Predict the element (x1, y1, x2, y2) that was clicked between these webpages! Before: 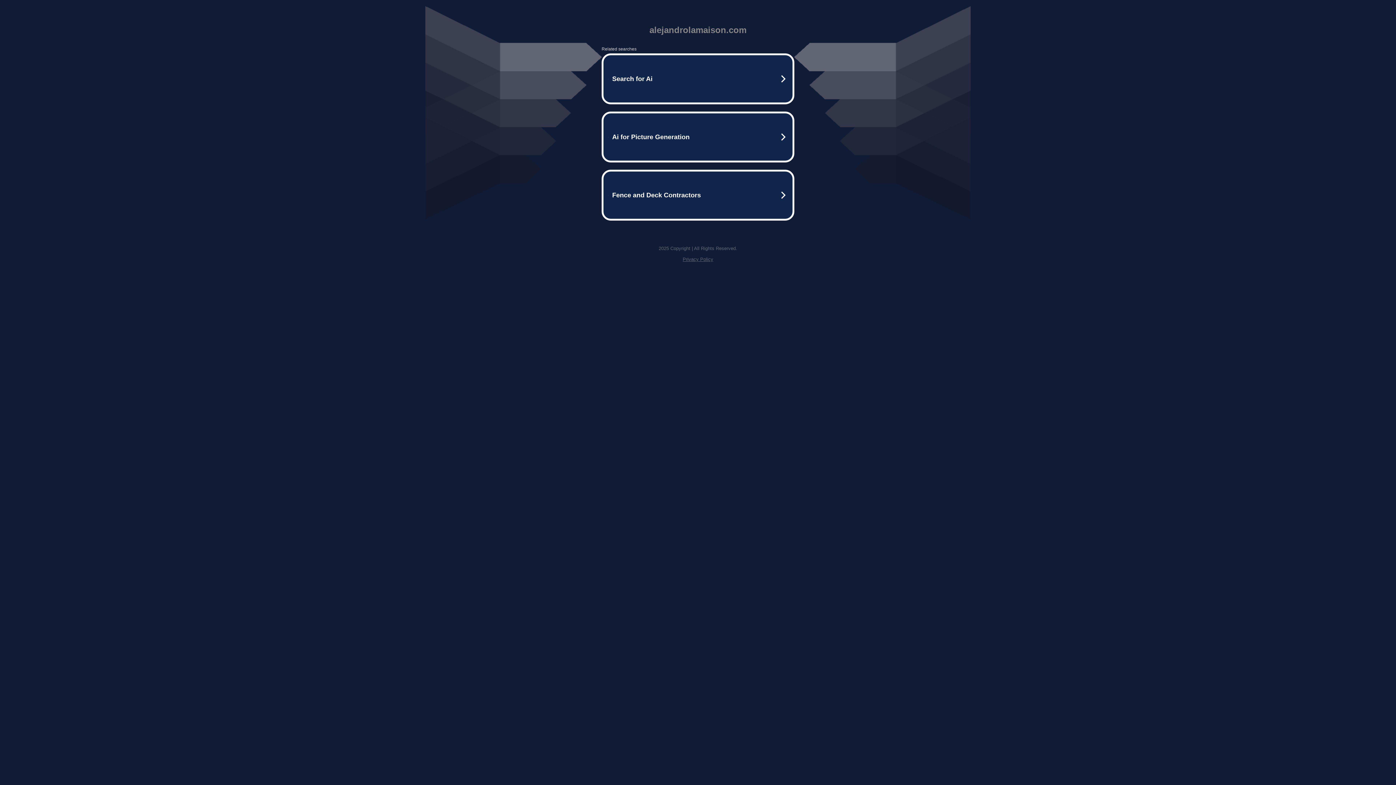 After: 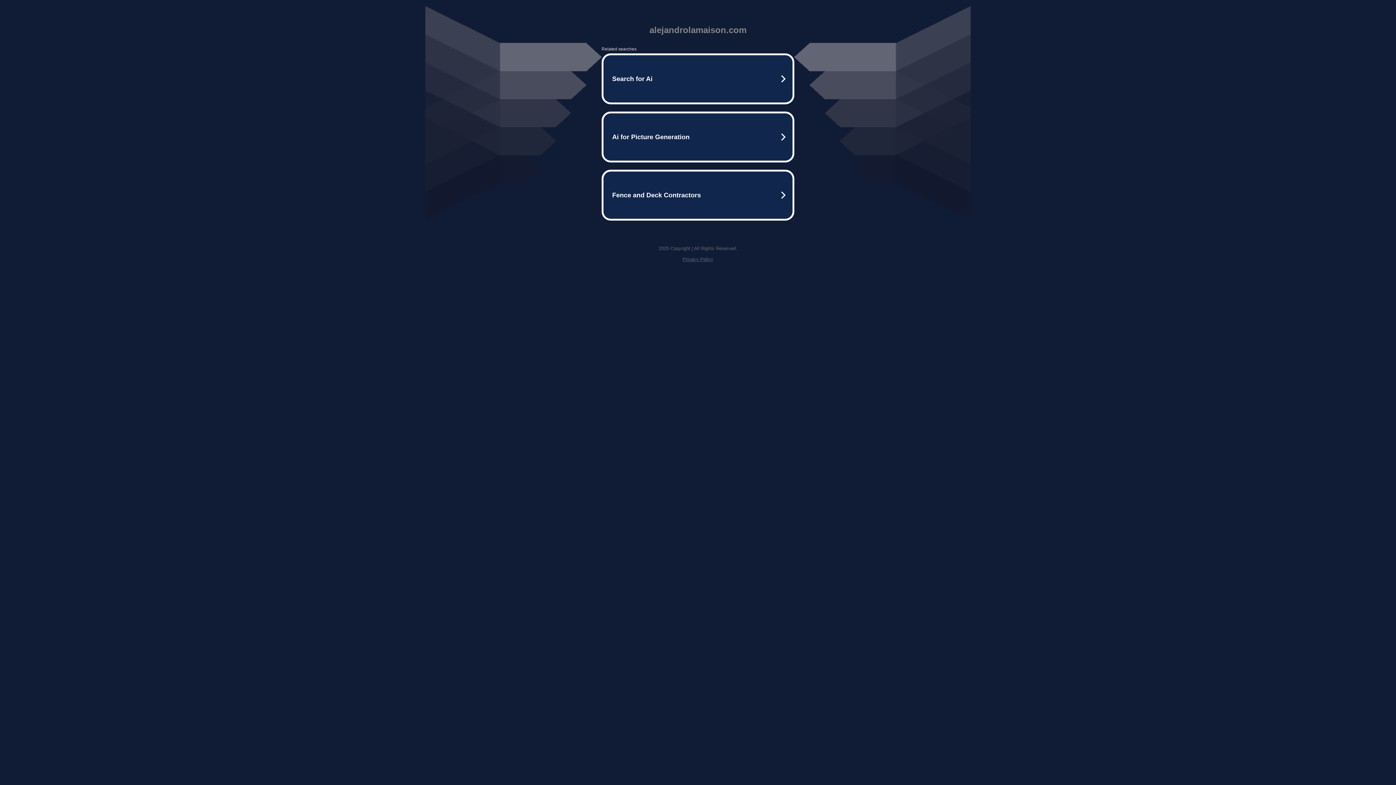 Action: label: Privacy Policy bbox: (682, 256, 713, 262)